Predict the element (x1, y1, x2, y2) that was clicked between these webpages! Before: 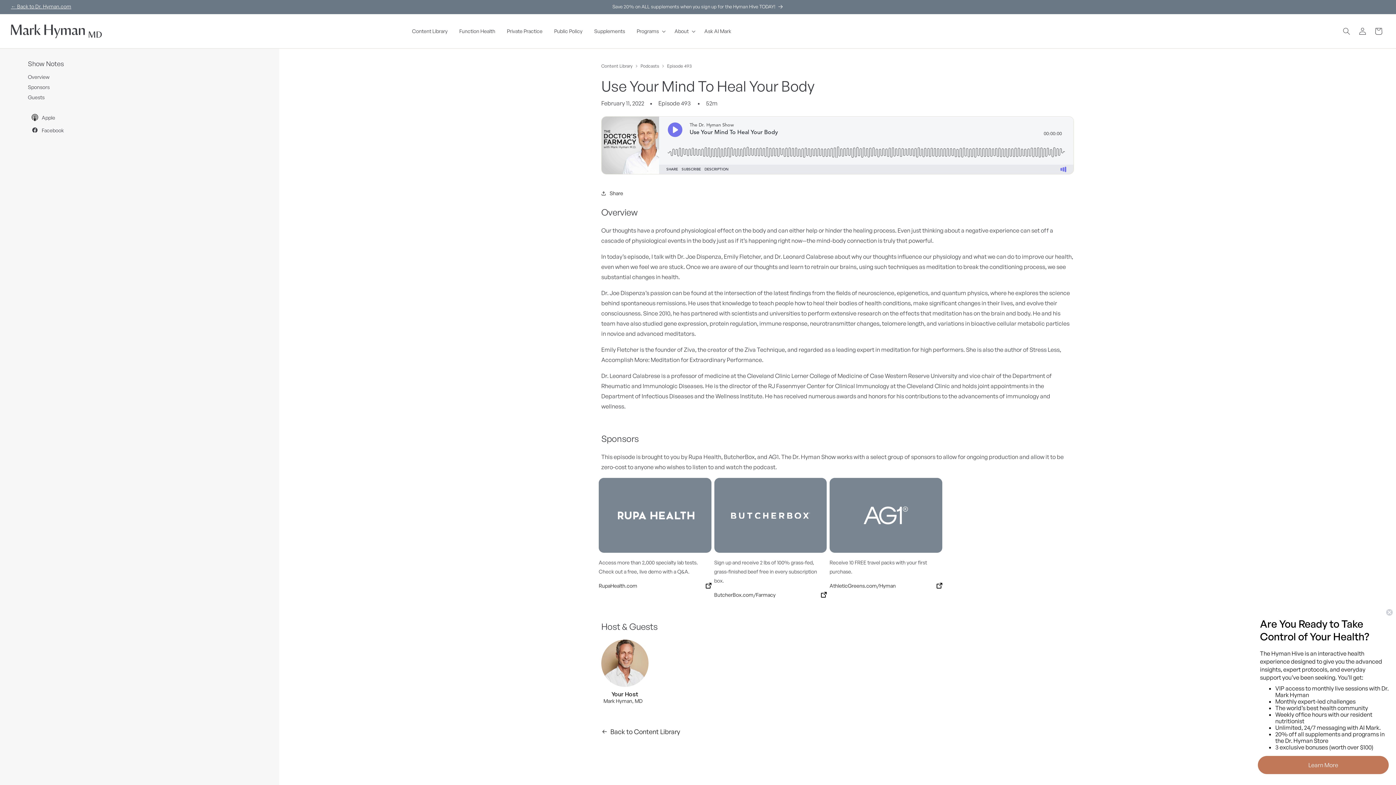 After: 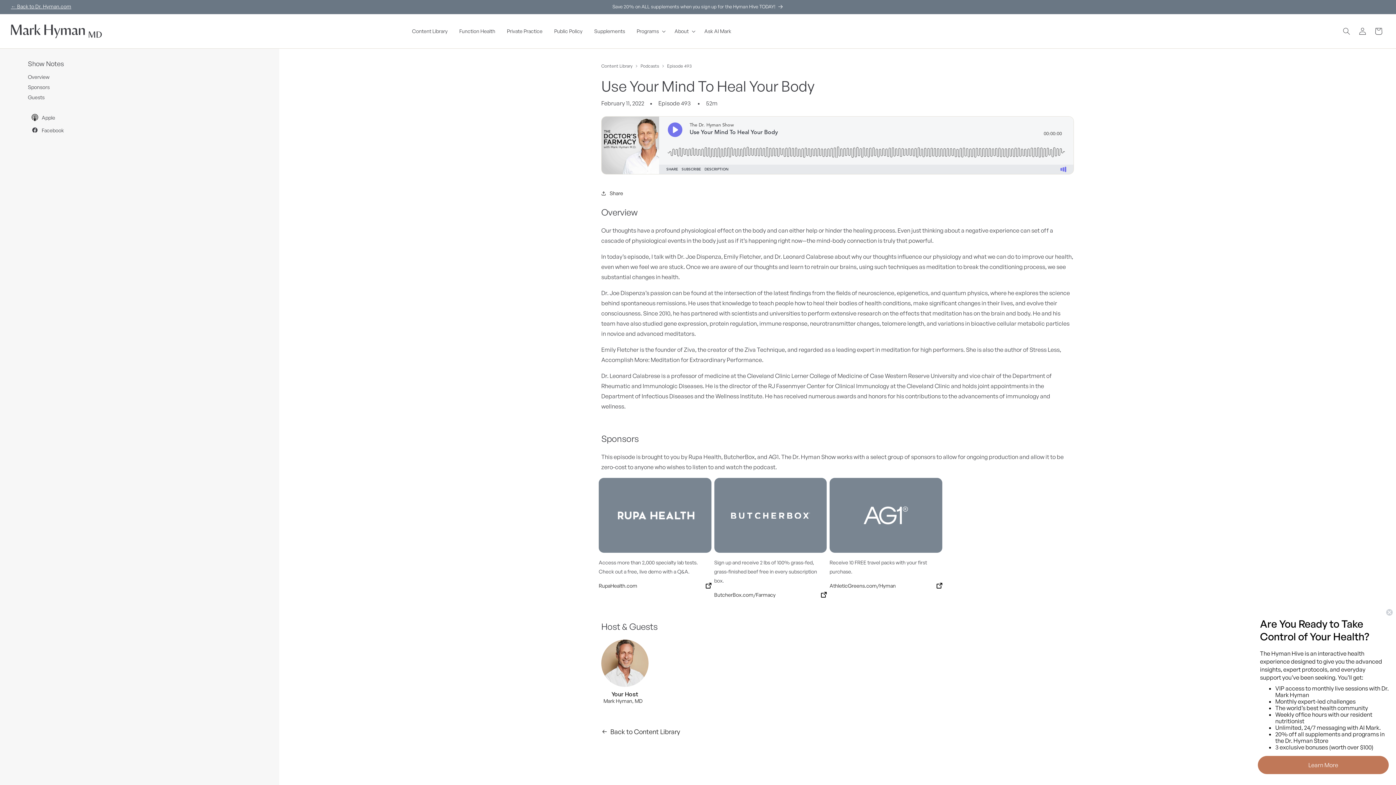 Action: bbox: (598, 478, 711, 553)